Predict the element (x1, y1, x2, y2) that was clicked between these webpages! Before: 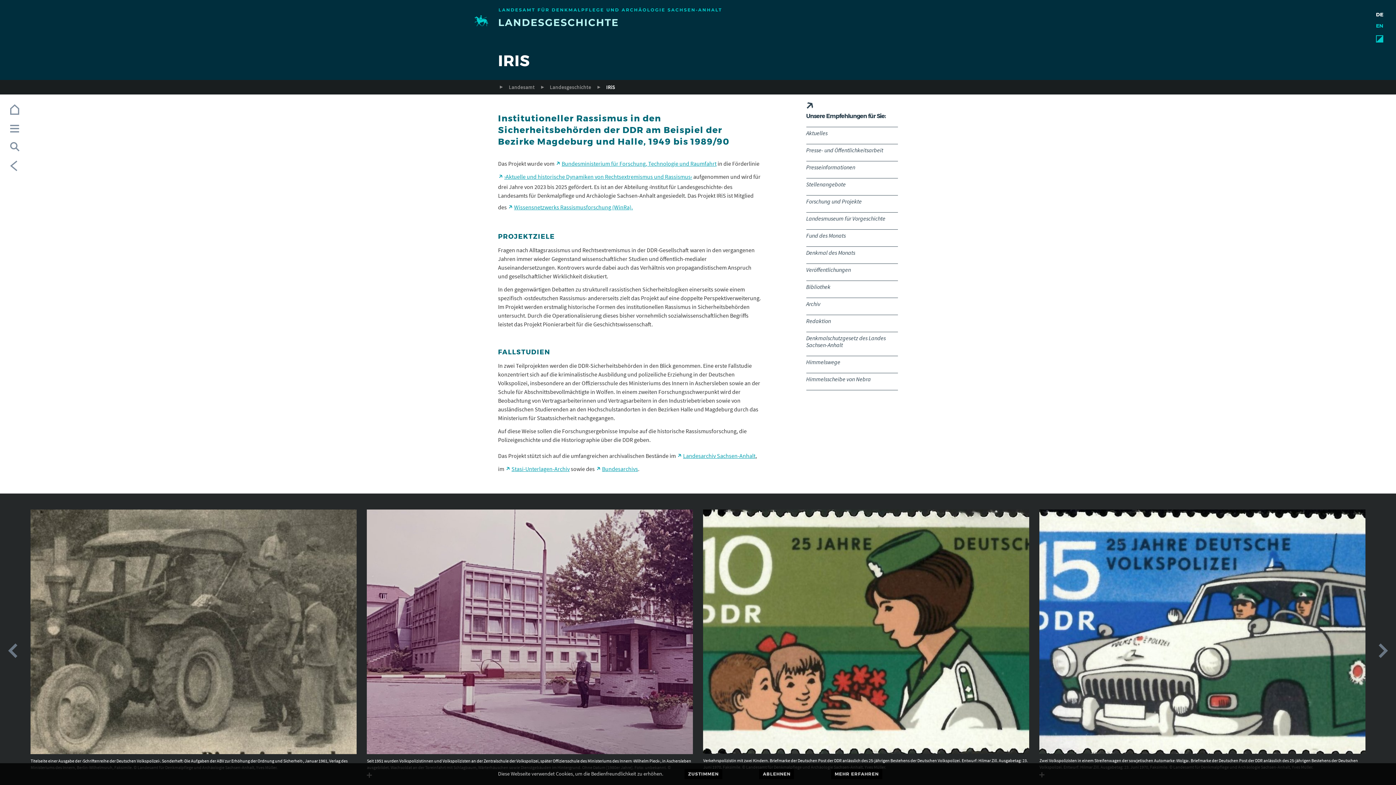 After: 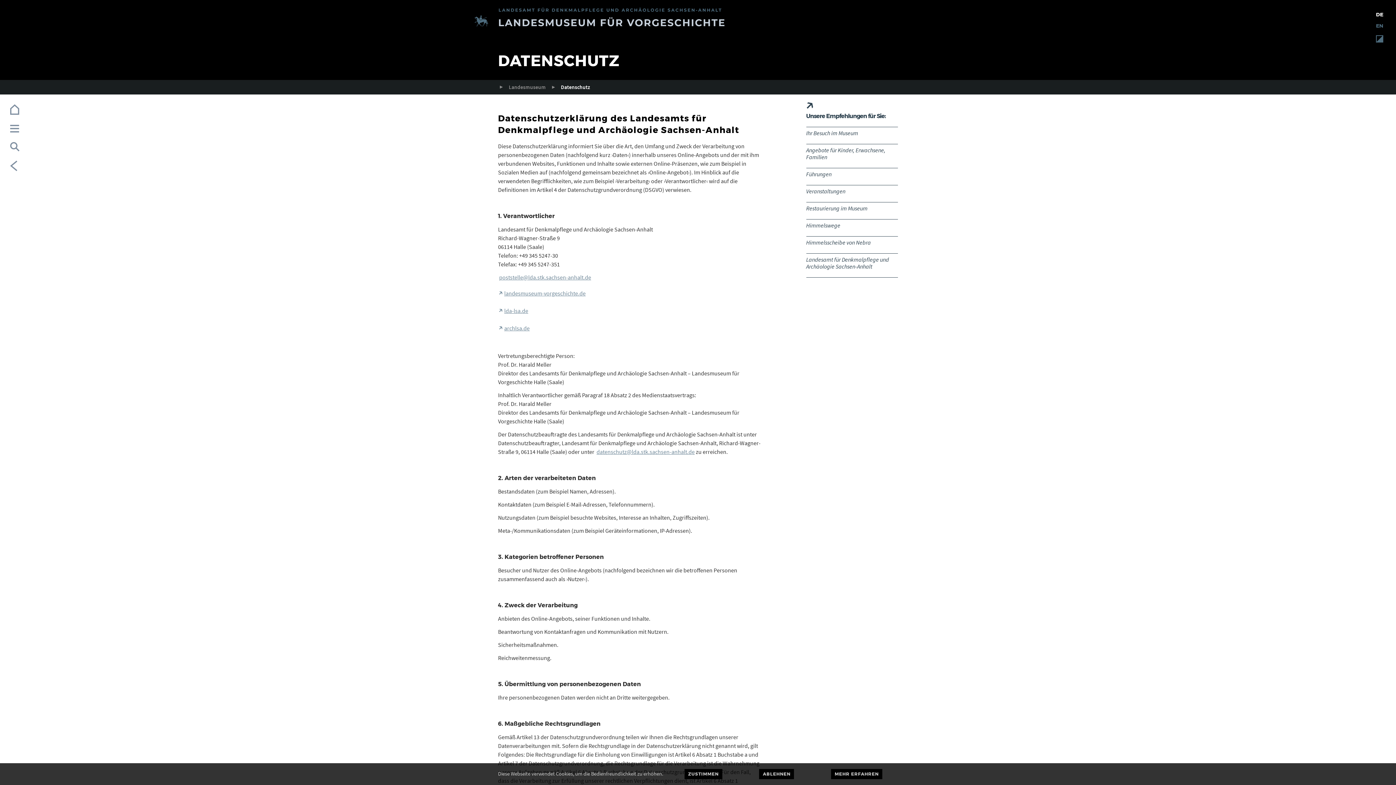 Action: bbox: (834, 771, 878, 777) label: MEHR ERFAHREN